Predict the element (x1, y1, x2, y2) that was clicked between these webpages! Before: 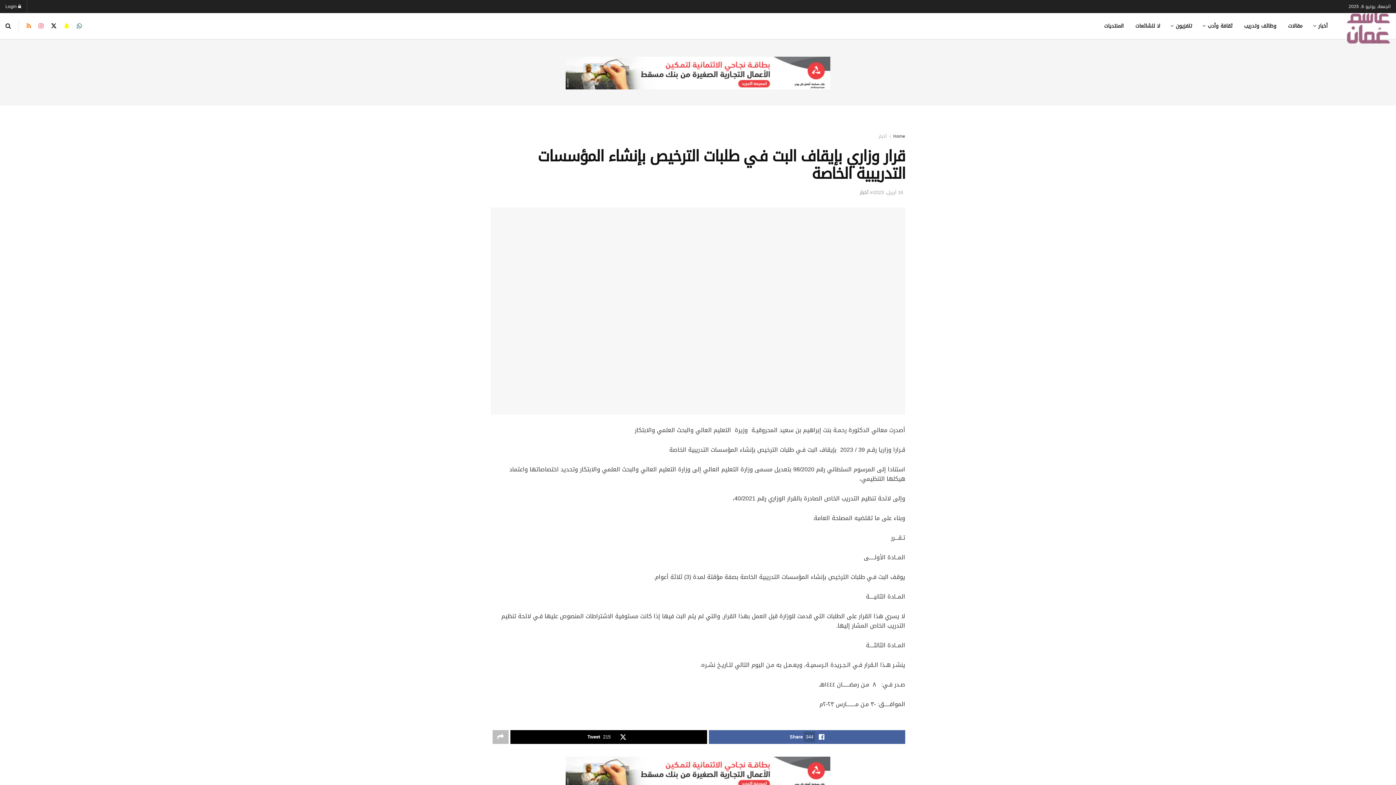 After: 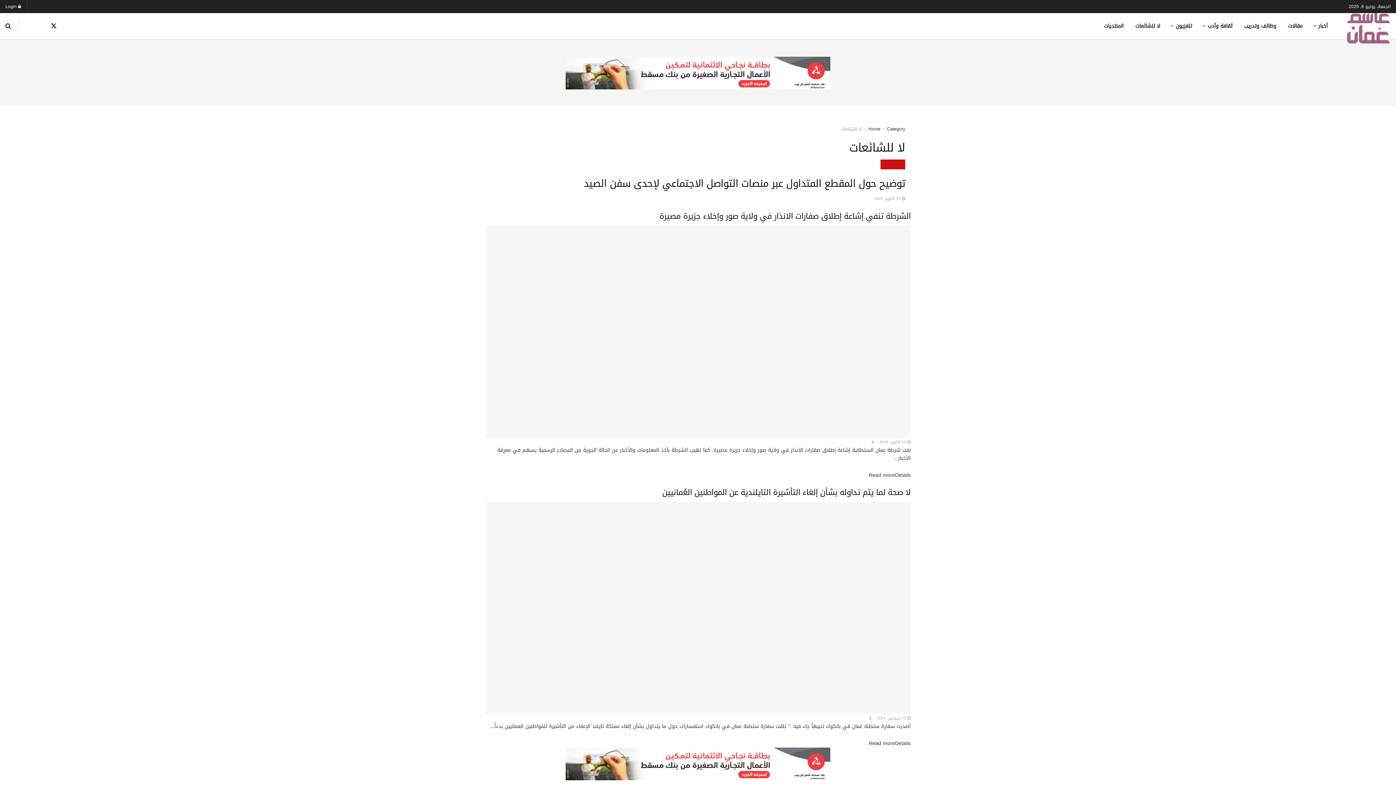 Action: bbox: (1129, 13, 1166, 38) label: لا للشائعات